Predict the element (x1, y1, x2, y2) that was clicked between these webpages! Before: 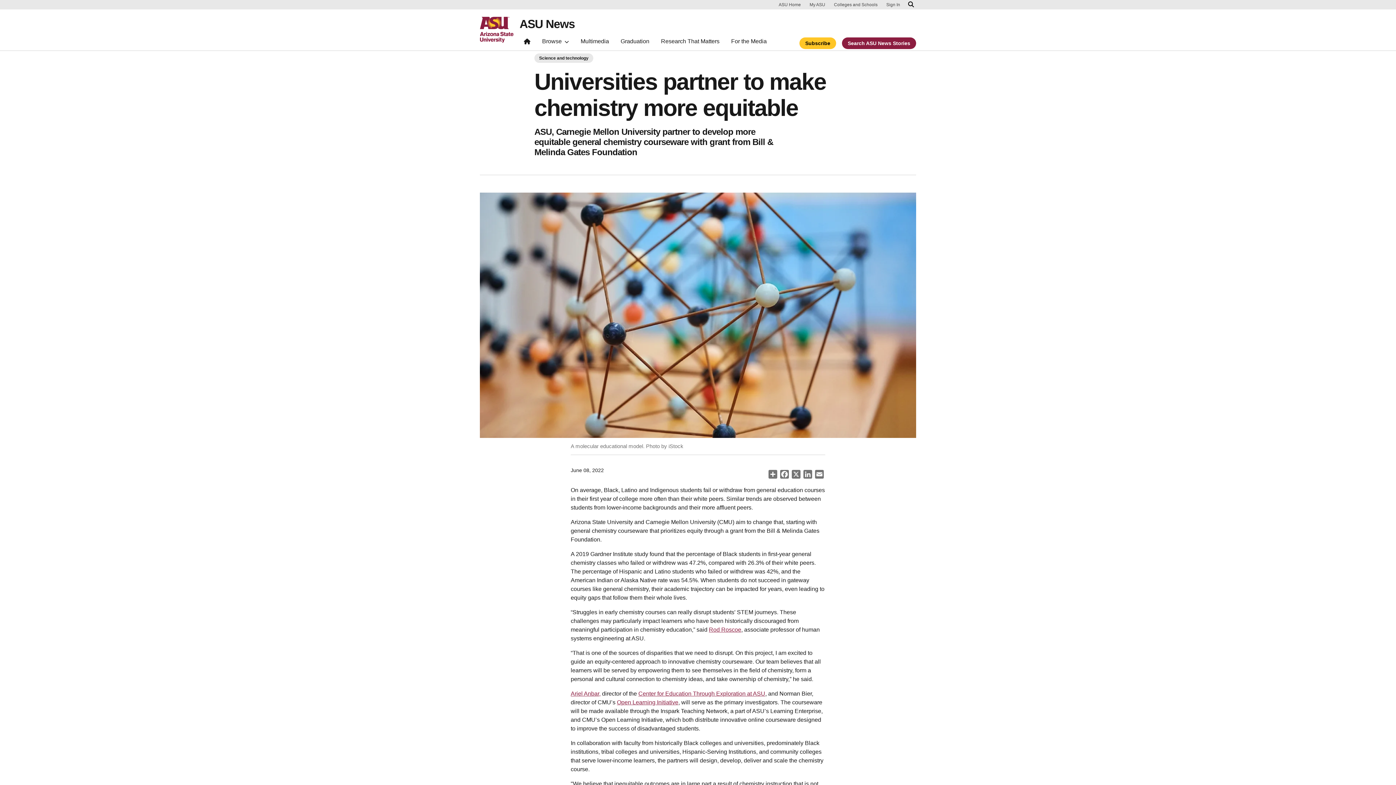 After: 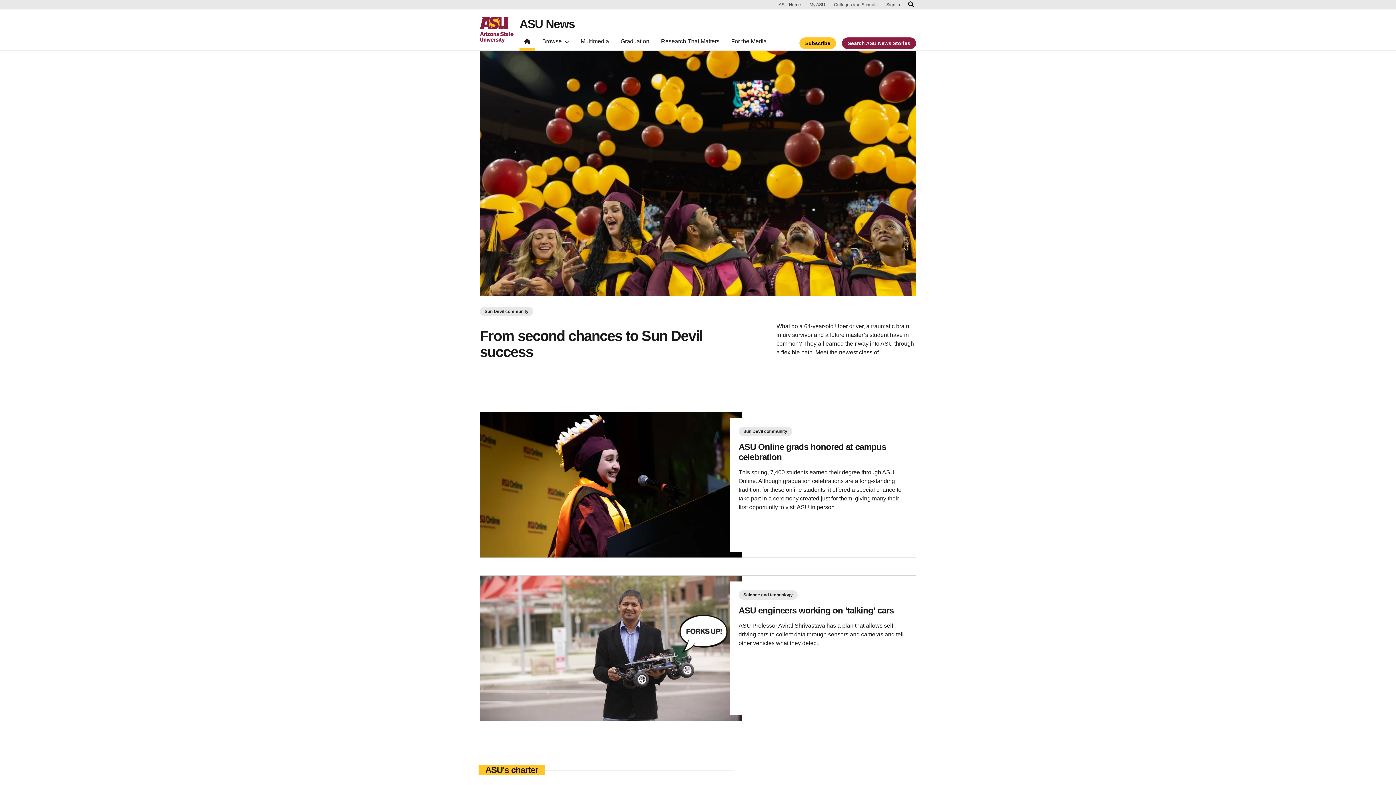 Action: bbox: (519, 18, 574, 29) label: ASU News